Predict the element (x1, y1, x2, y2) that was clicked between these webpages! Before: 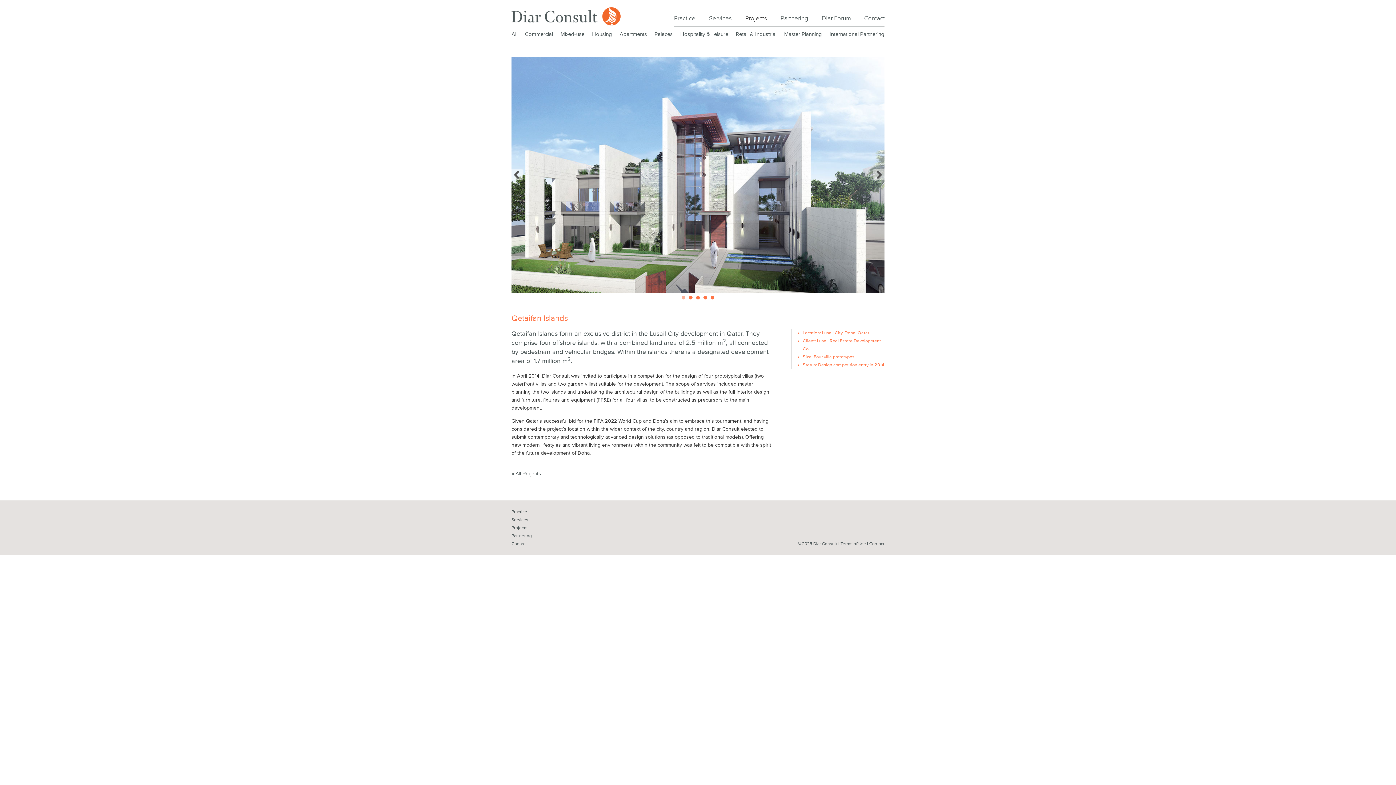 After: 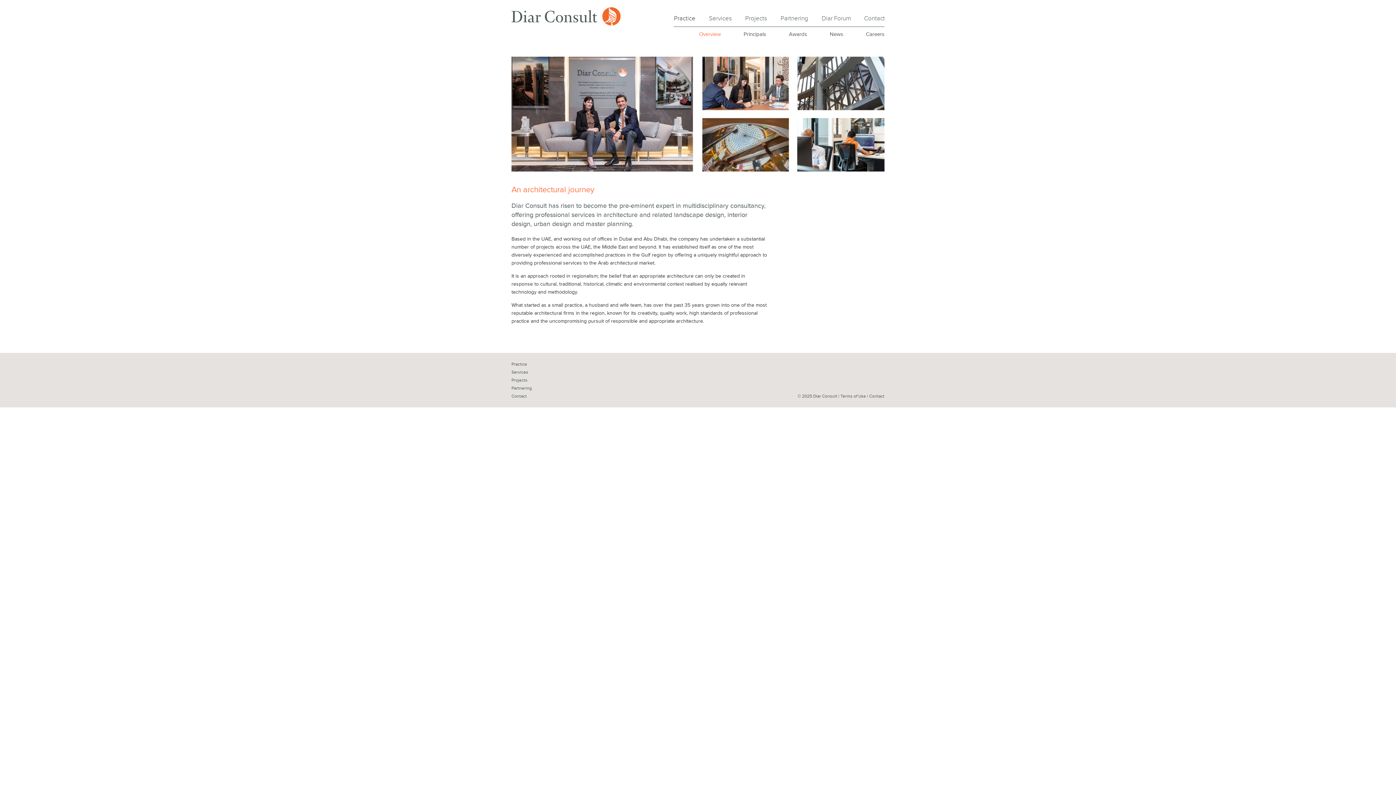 Action: bbox: (511, 509, 527, 514) label: Practice